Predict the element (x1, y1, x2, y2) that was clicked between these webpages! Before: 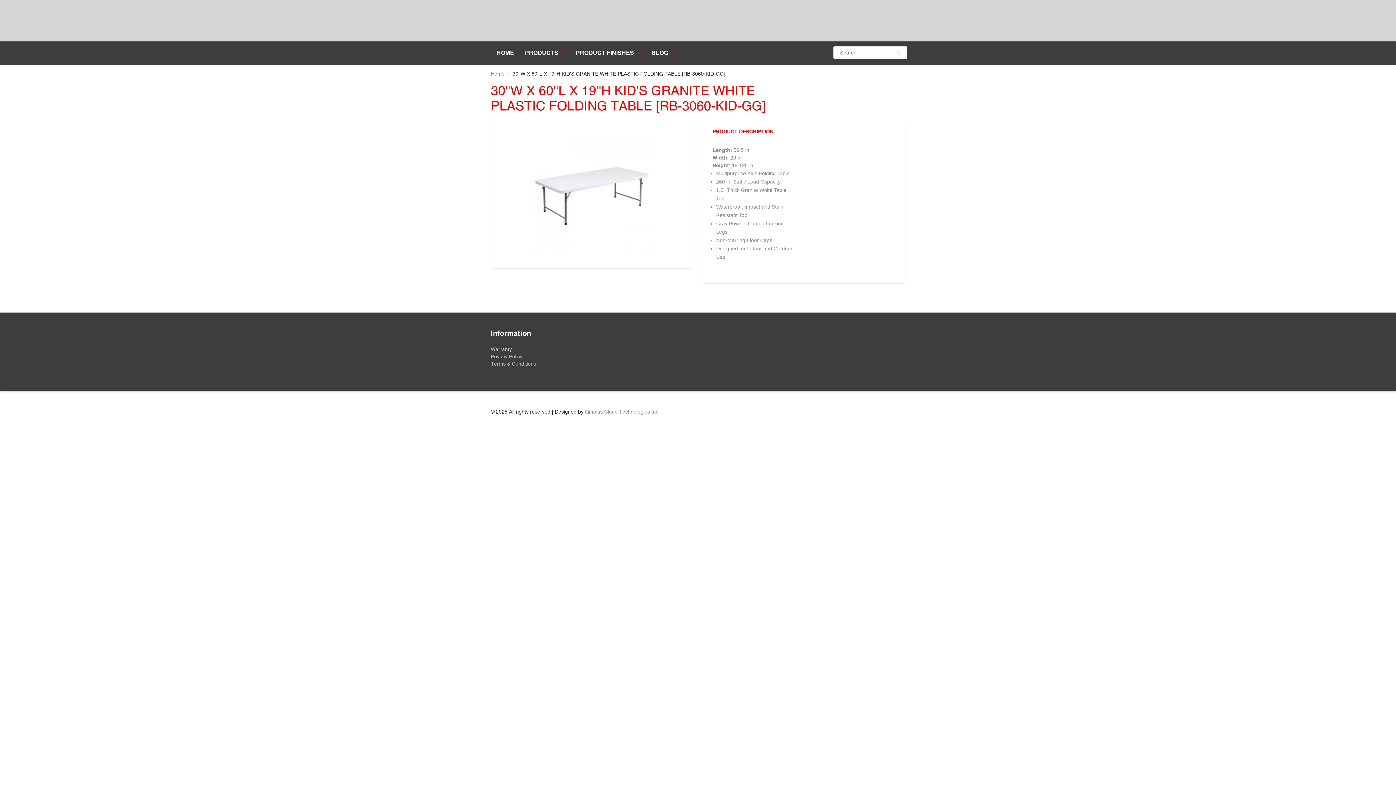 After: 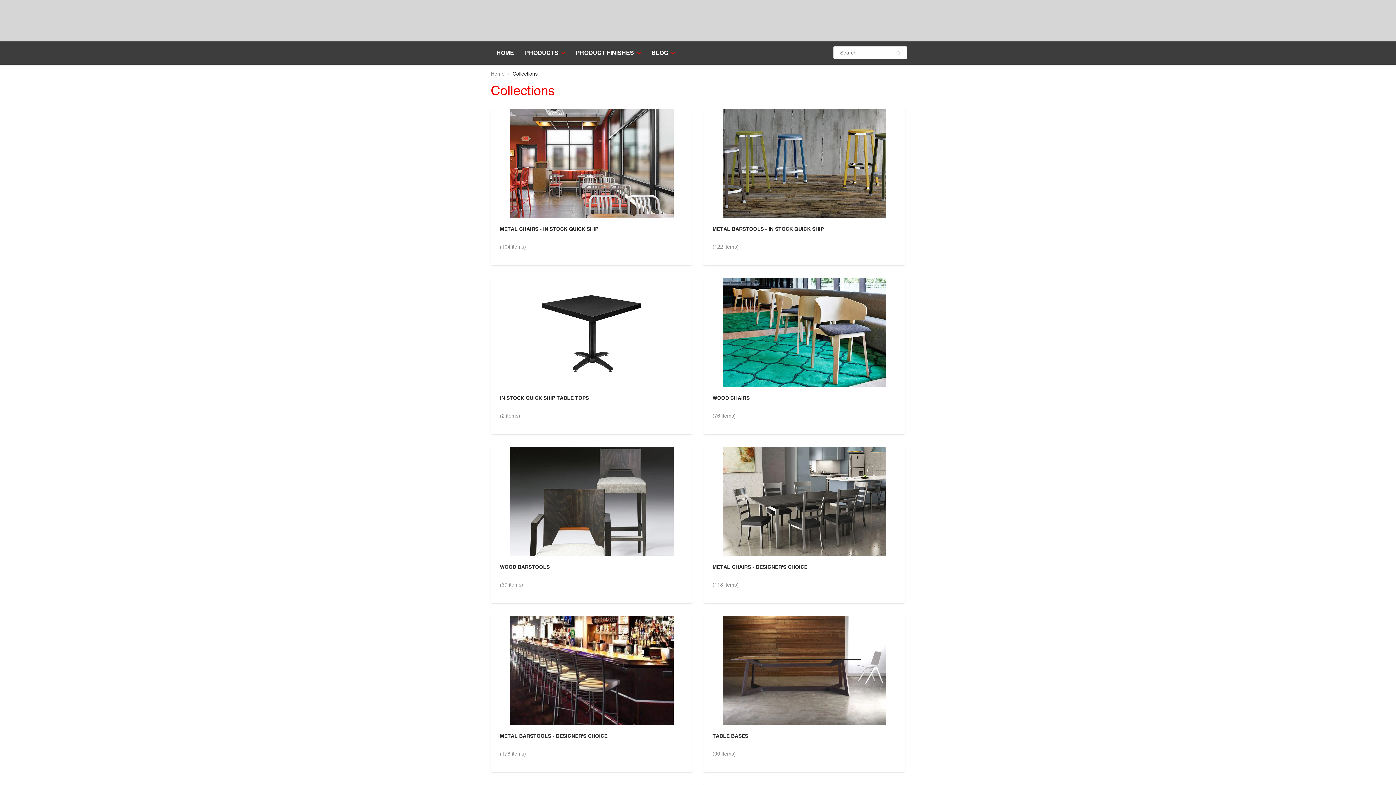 Action: label: PRODUCTS bbox: (519, 41, 570, 64)